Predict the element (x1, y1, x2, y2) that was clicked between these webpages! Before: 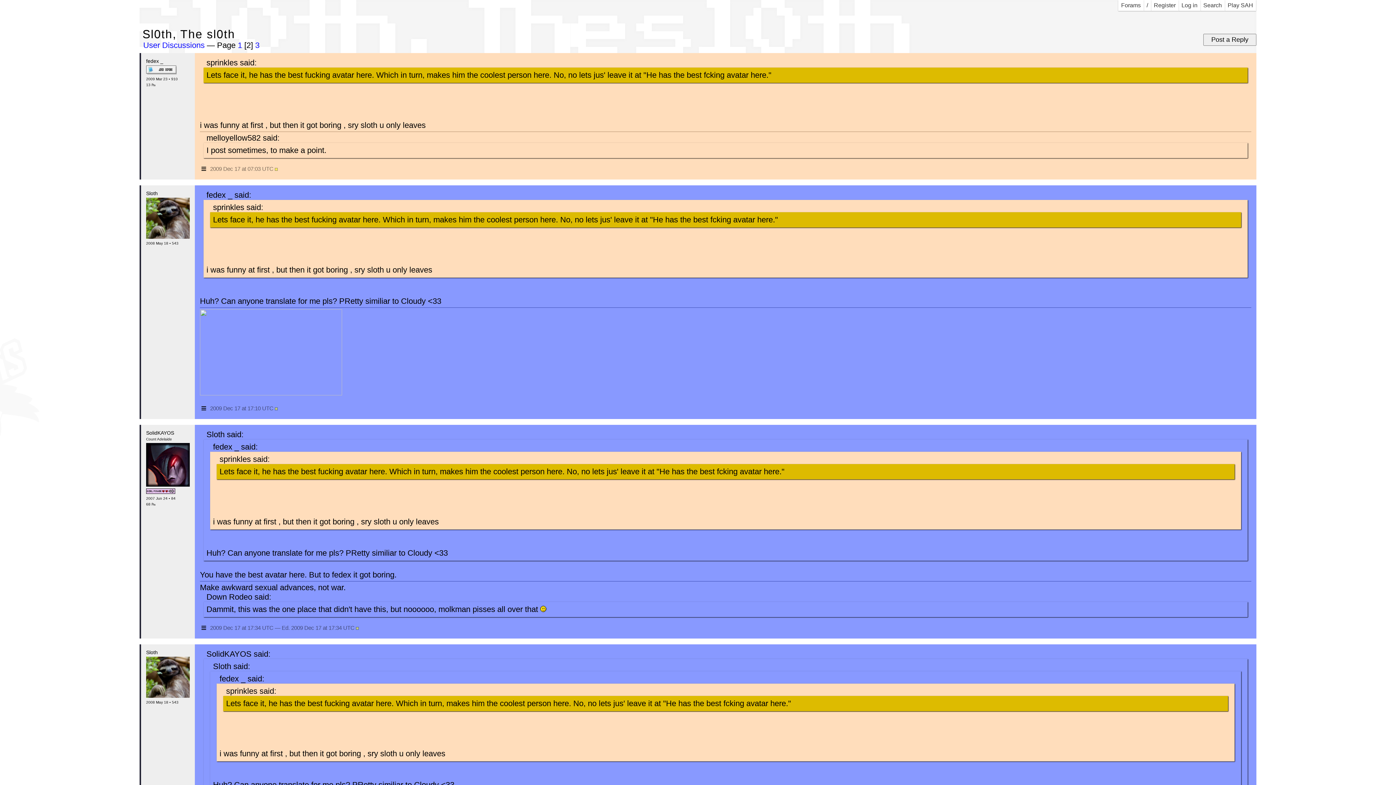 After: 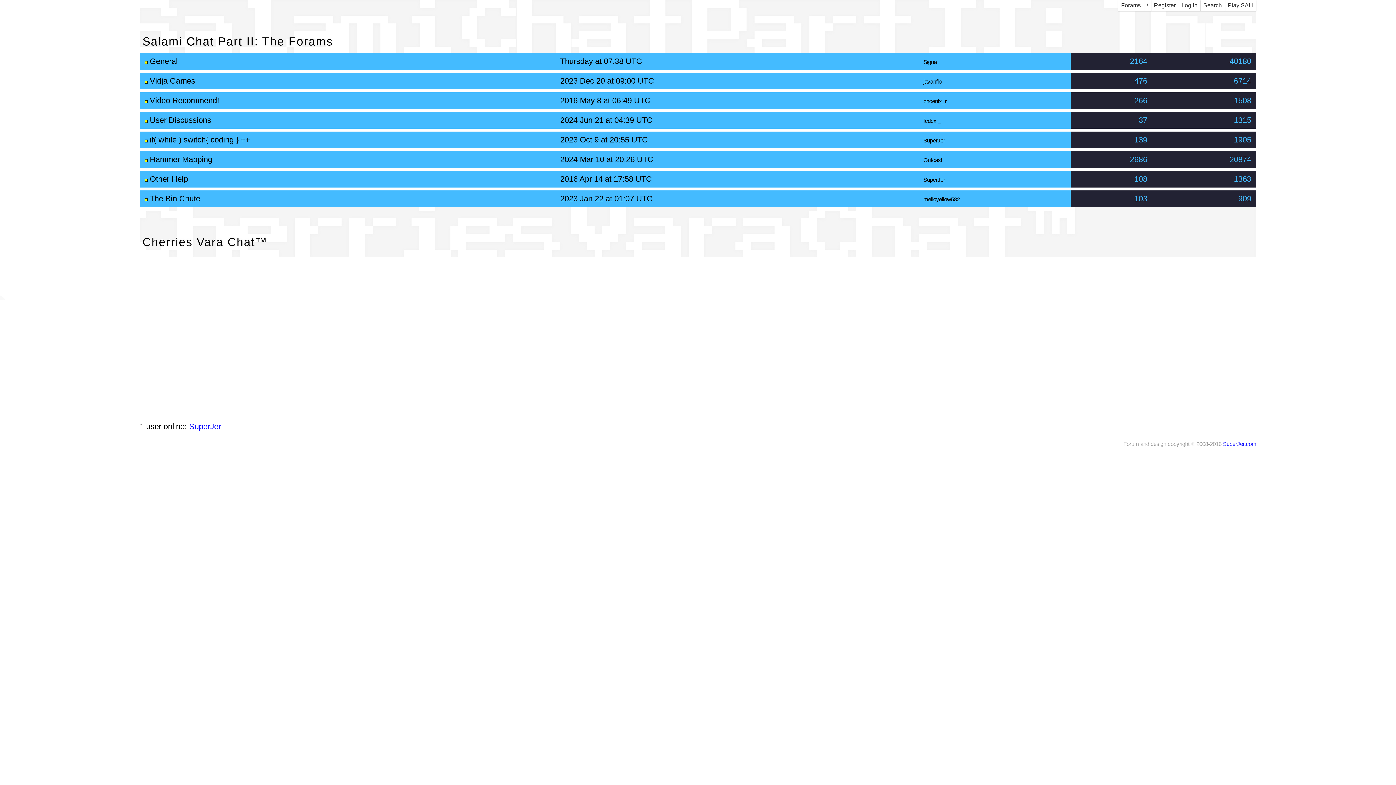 Action: bbox: (1118, 0, 1144, 10) label: Forams